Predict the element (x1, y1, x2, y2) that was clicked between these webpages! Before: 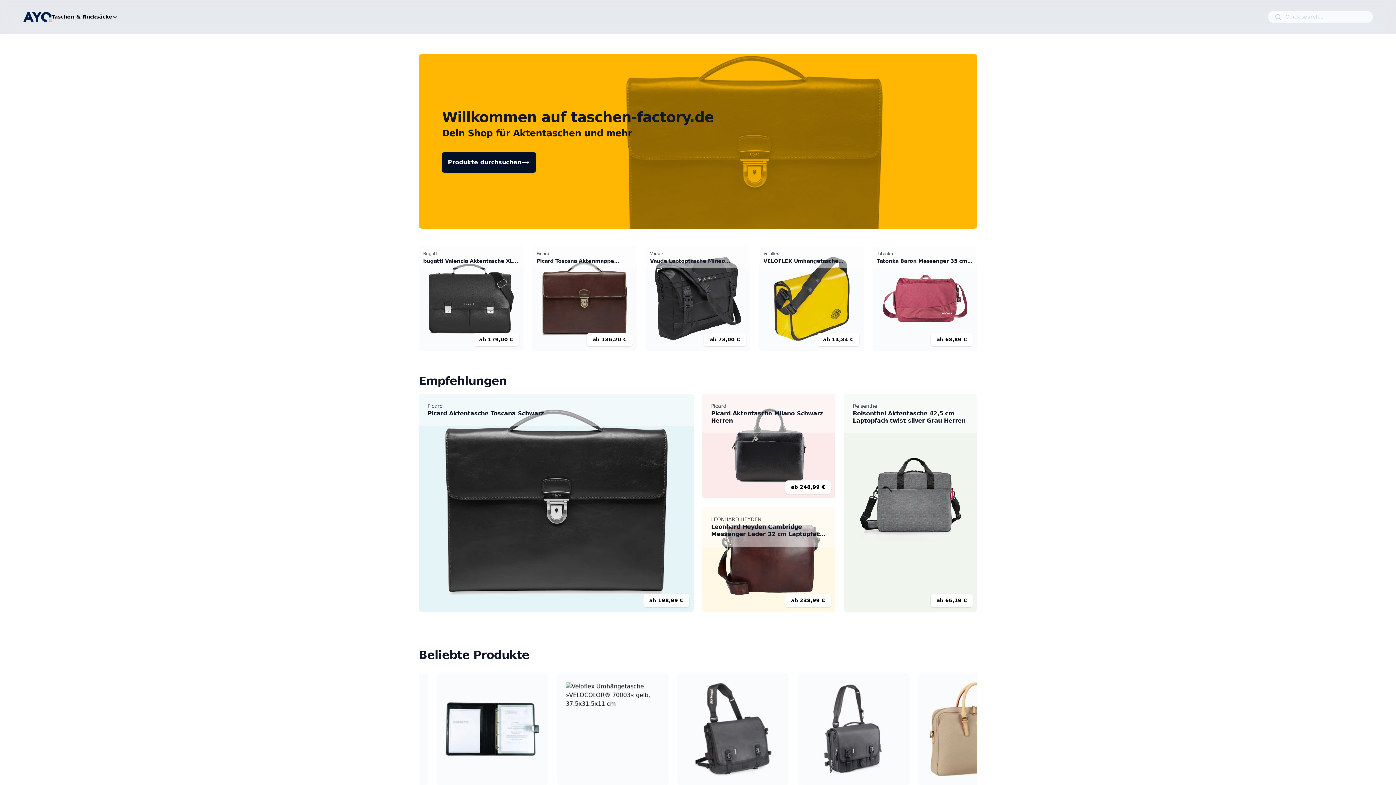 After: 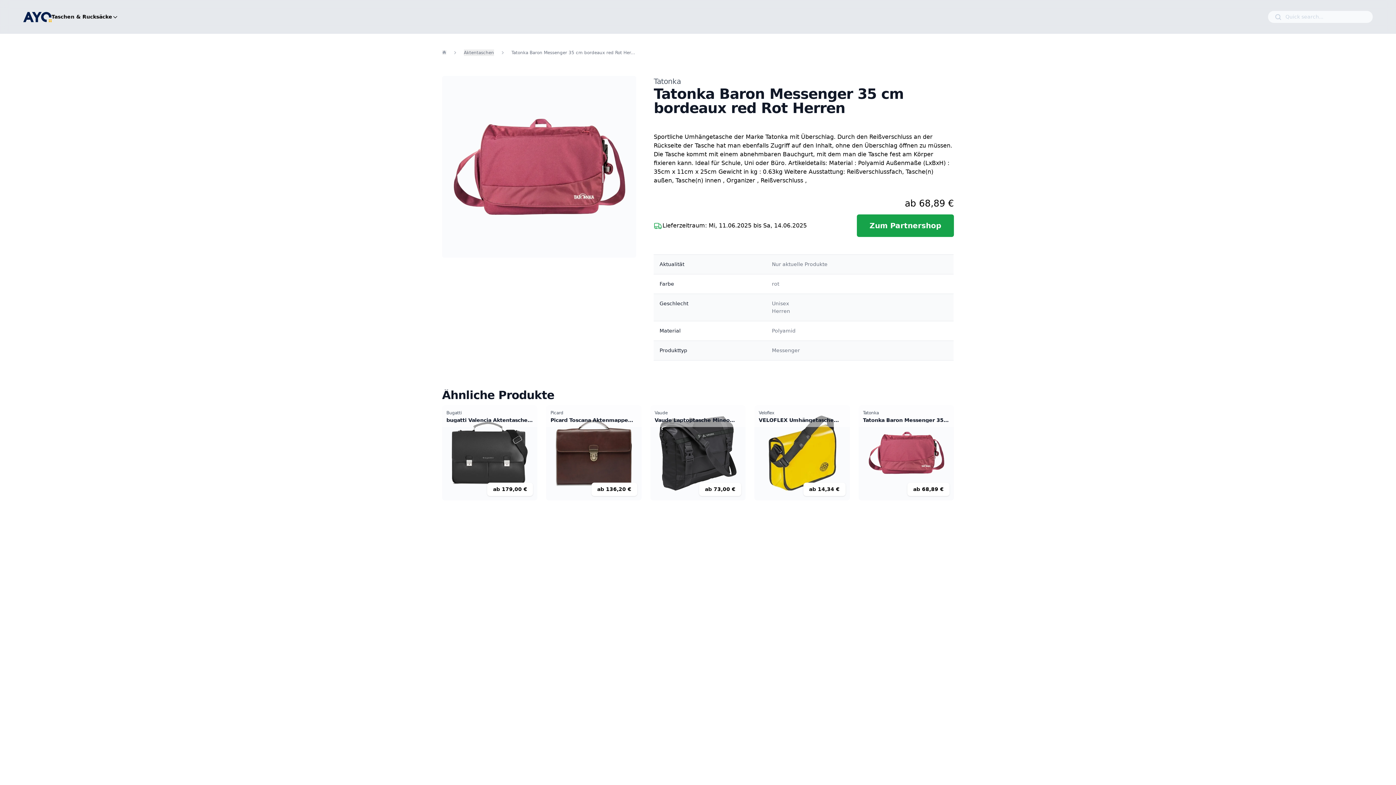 Action: label: Kaufen bbox: (921, 291, 963, 305)